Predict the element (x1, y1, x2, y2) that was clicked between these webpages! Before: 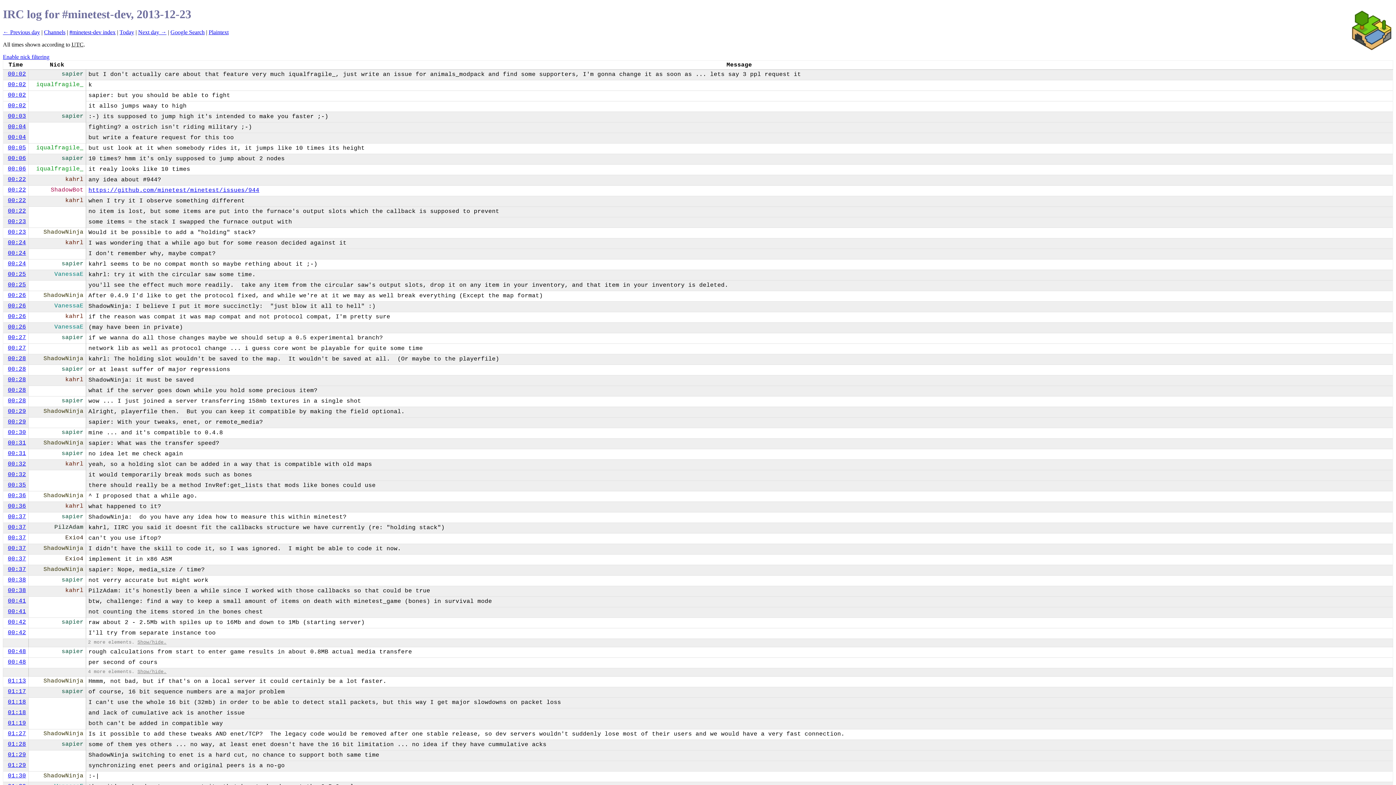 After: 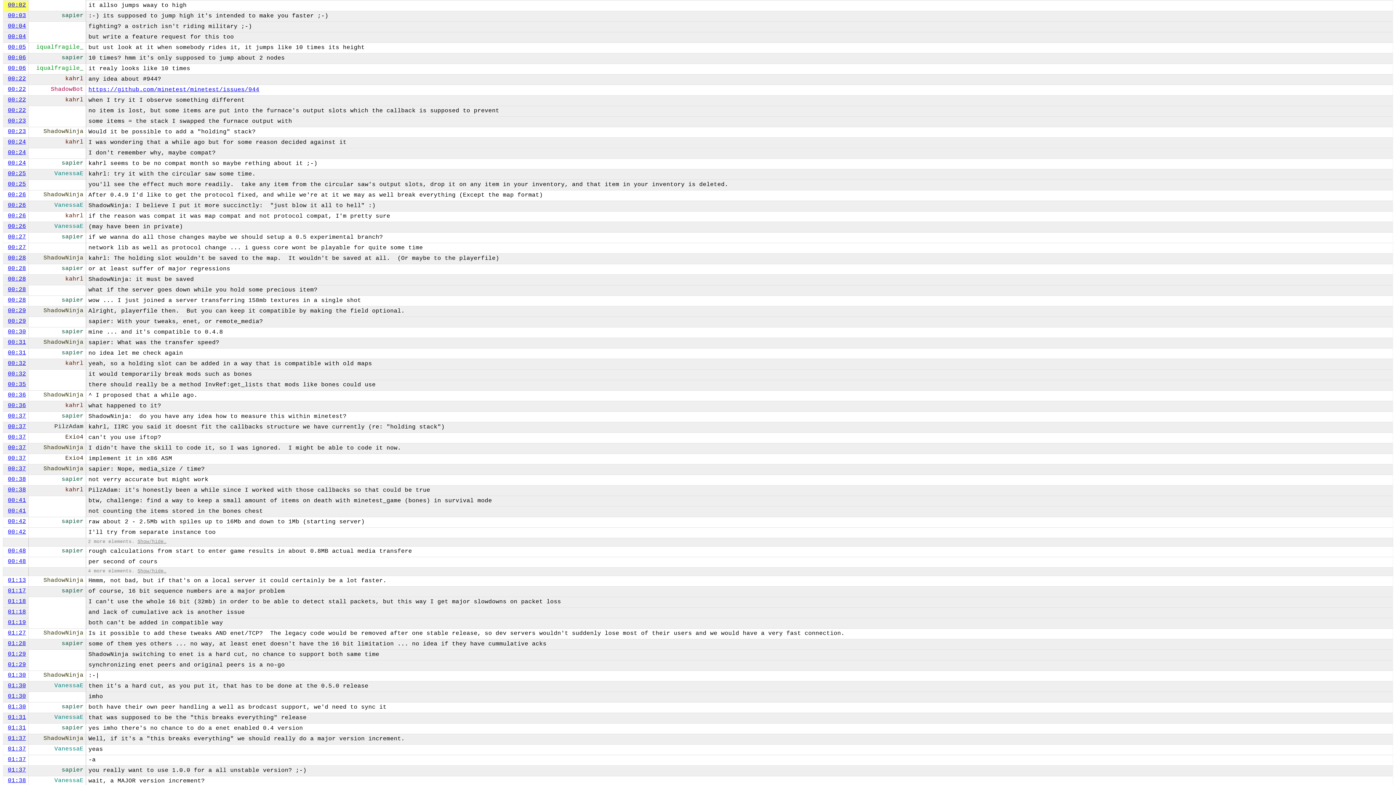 Action: bbox: (7, 102, 26, 109) label: 00:02